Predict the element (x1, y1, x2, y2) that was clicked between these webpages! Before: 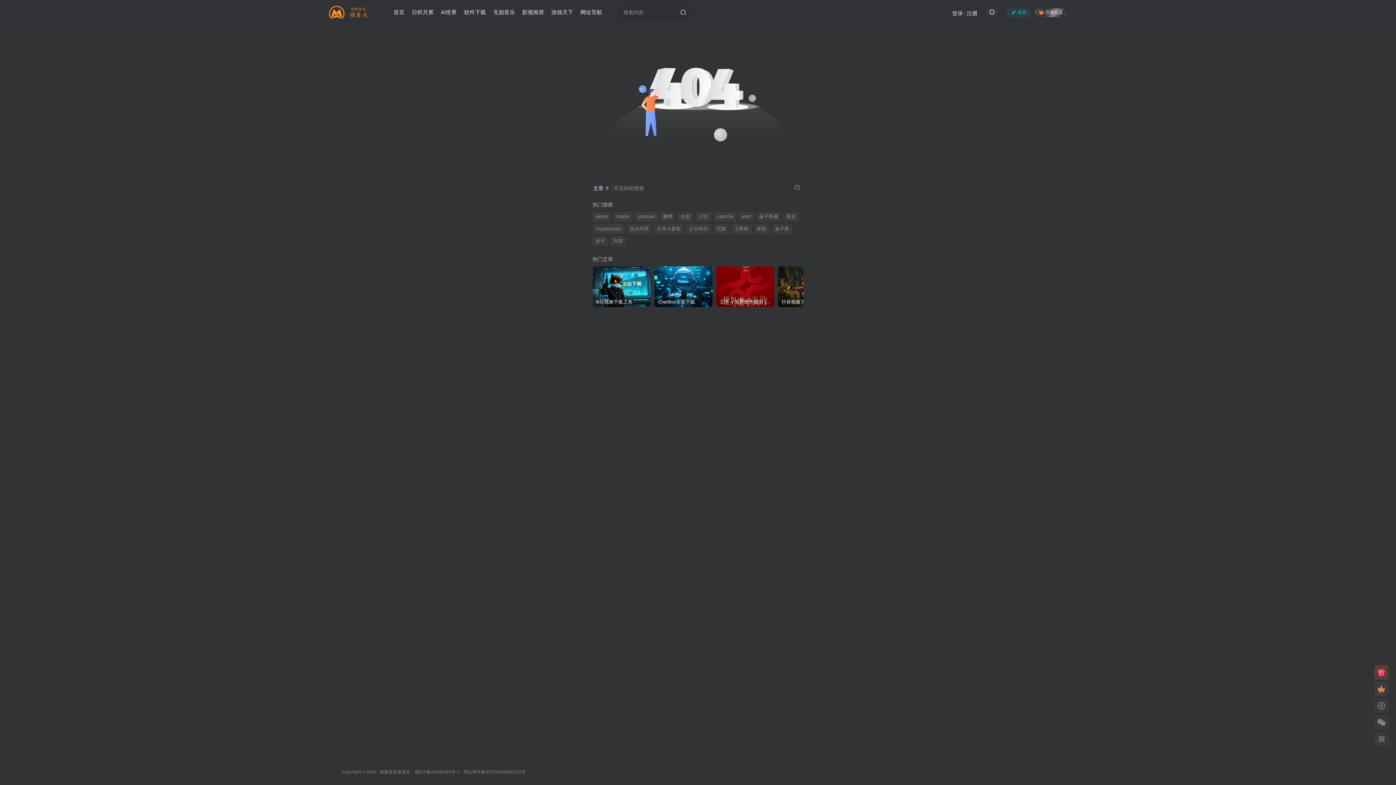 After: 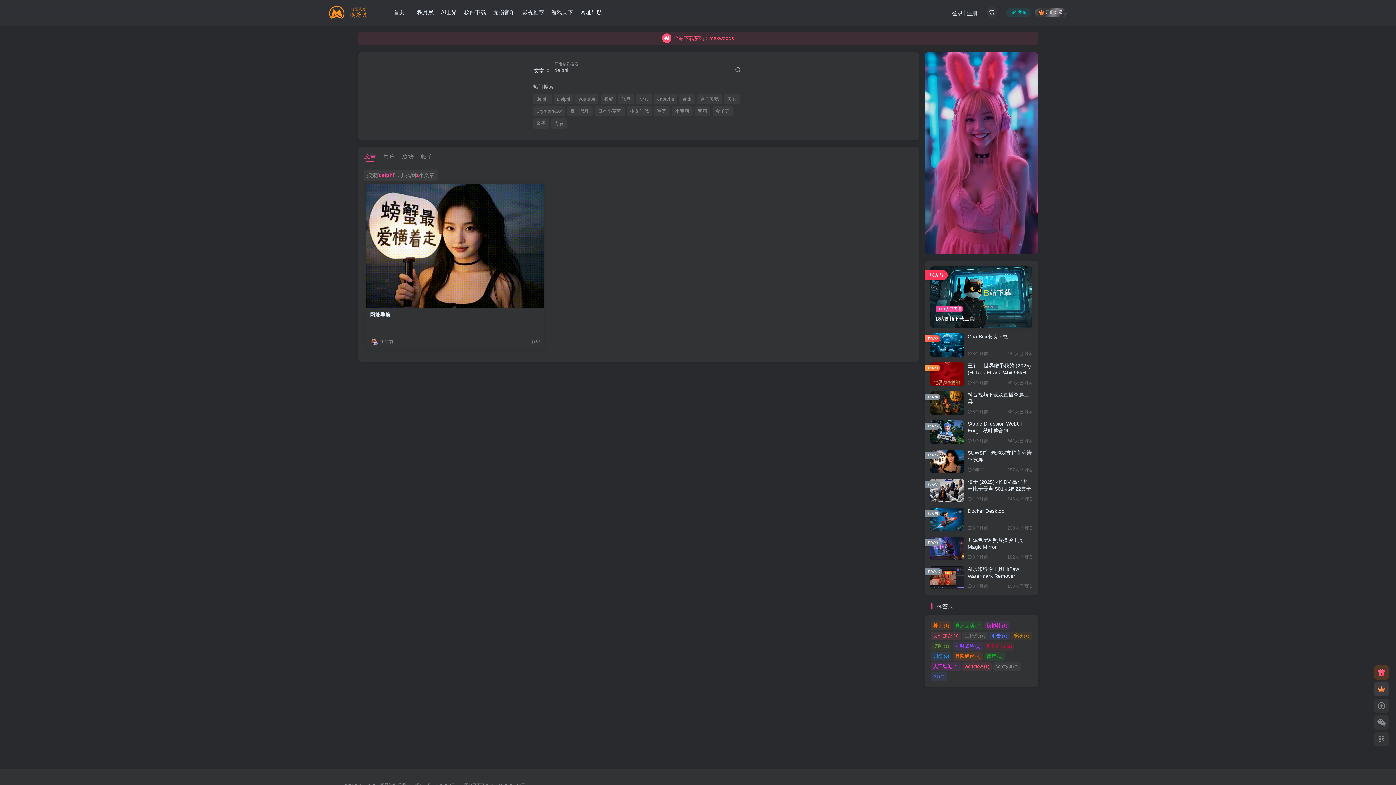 Action: label: delphi bbox: (592, 211, 611, 221)